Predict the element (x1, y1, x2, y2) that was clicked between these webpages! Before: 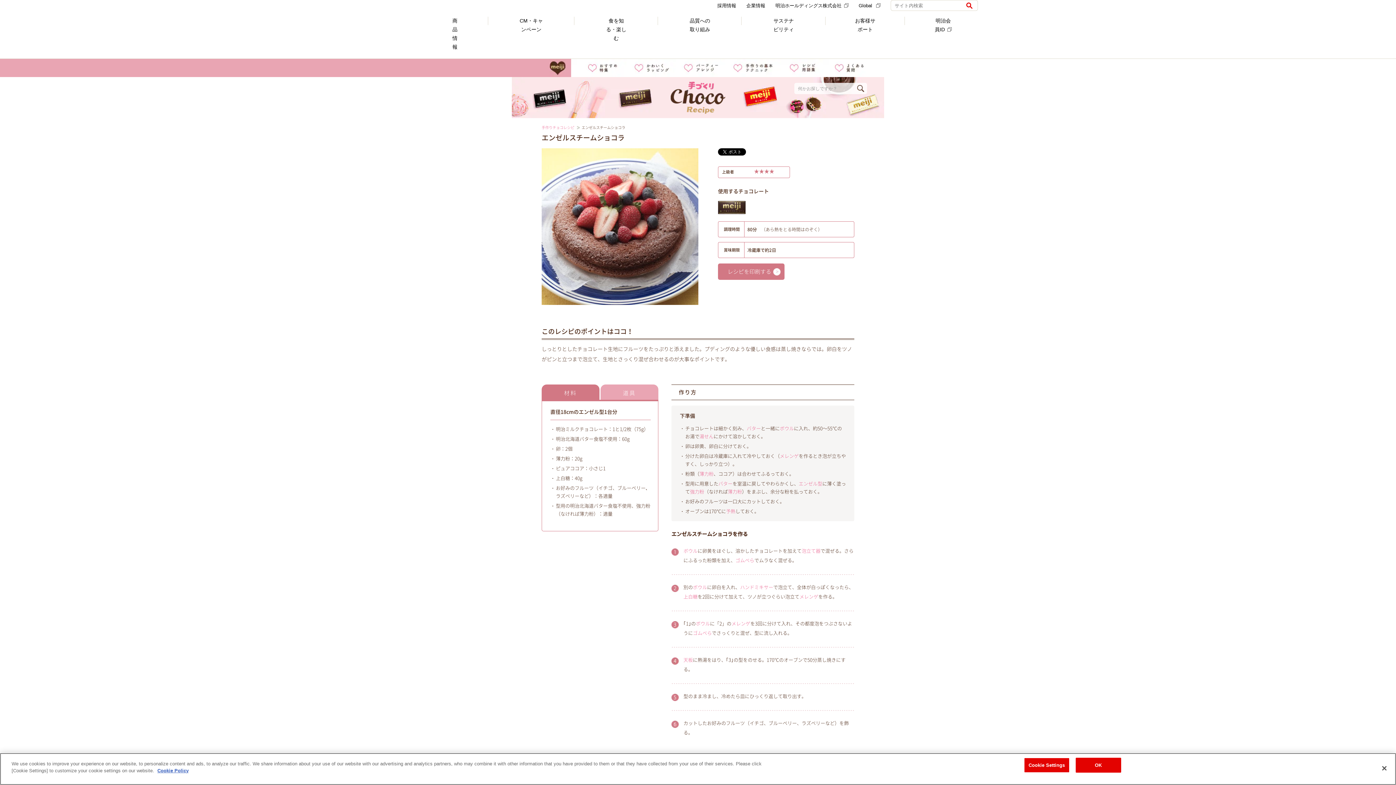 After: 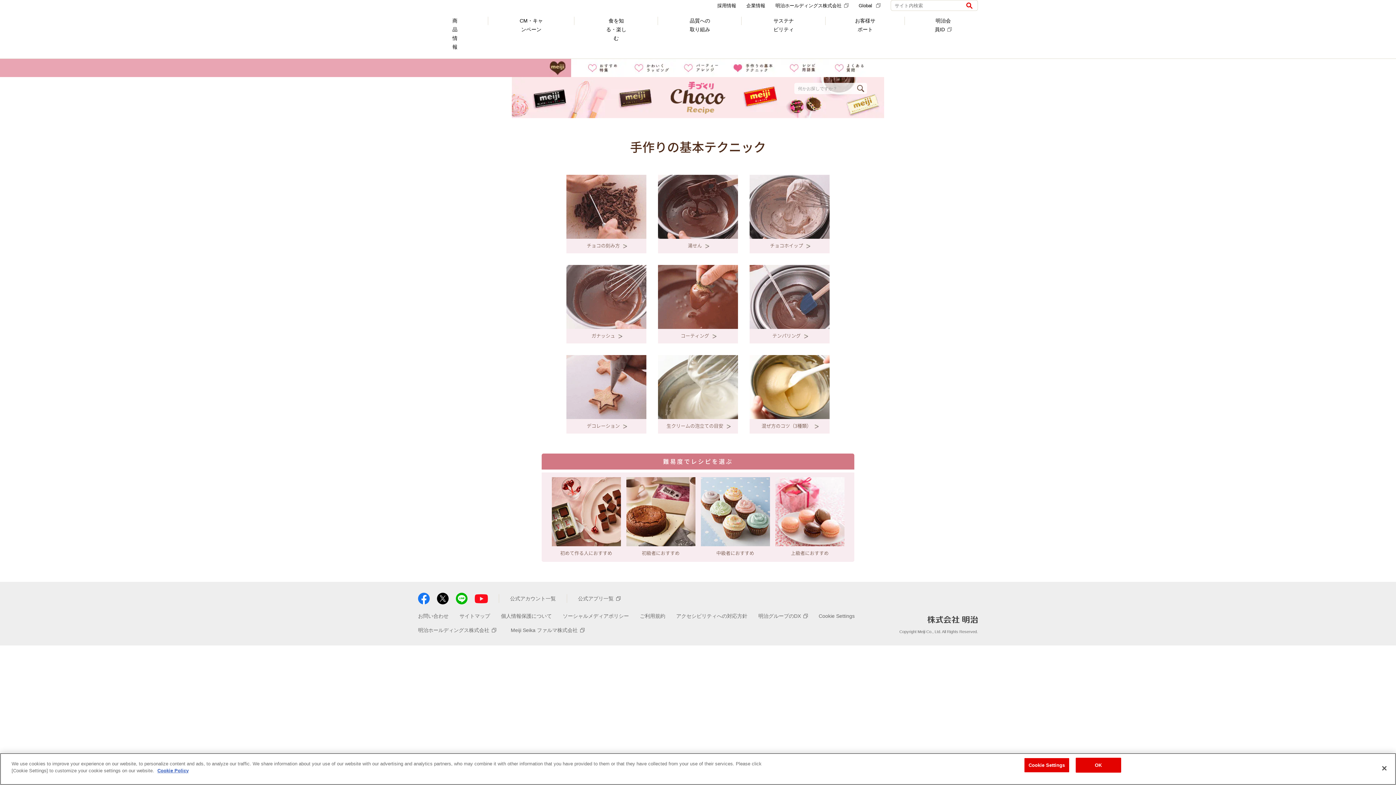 Action: bbox: (725, 72, 781, 77)